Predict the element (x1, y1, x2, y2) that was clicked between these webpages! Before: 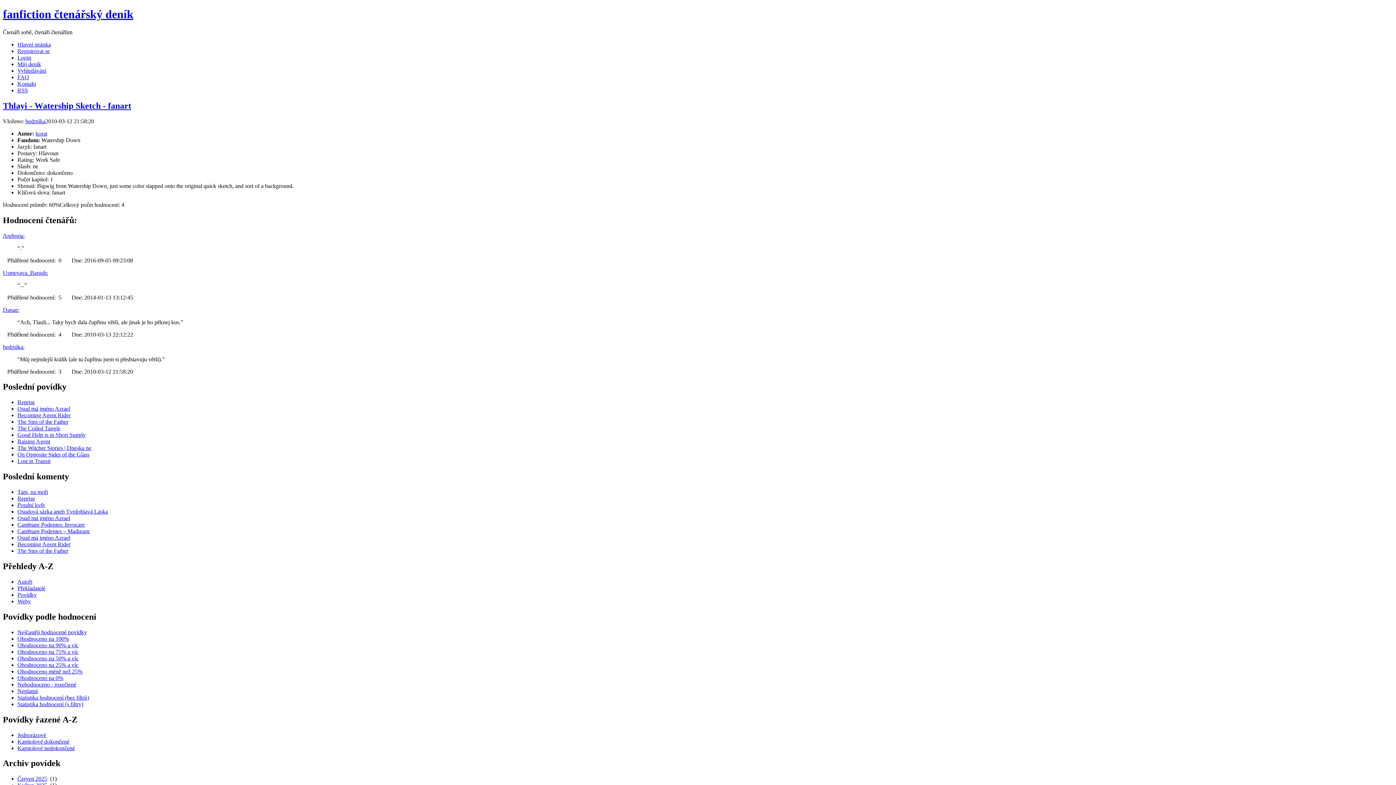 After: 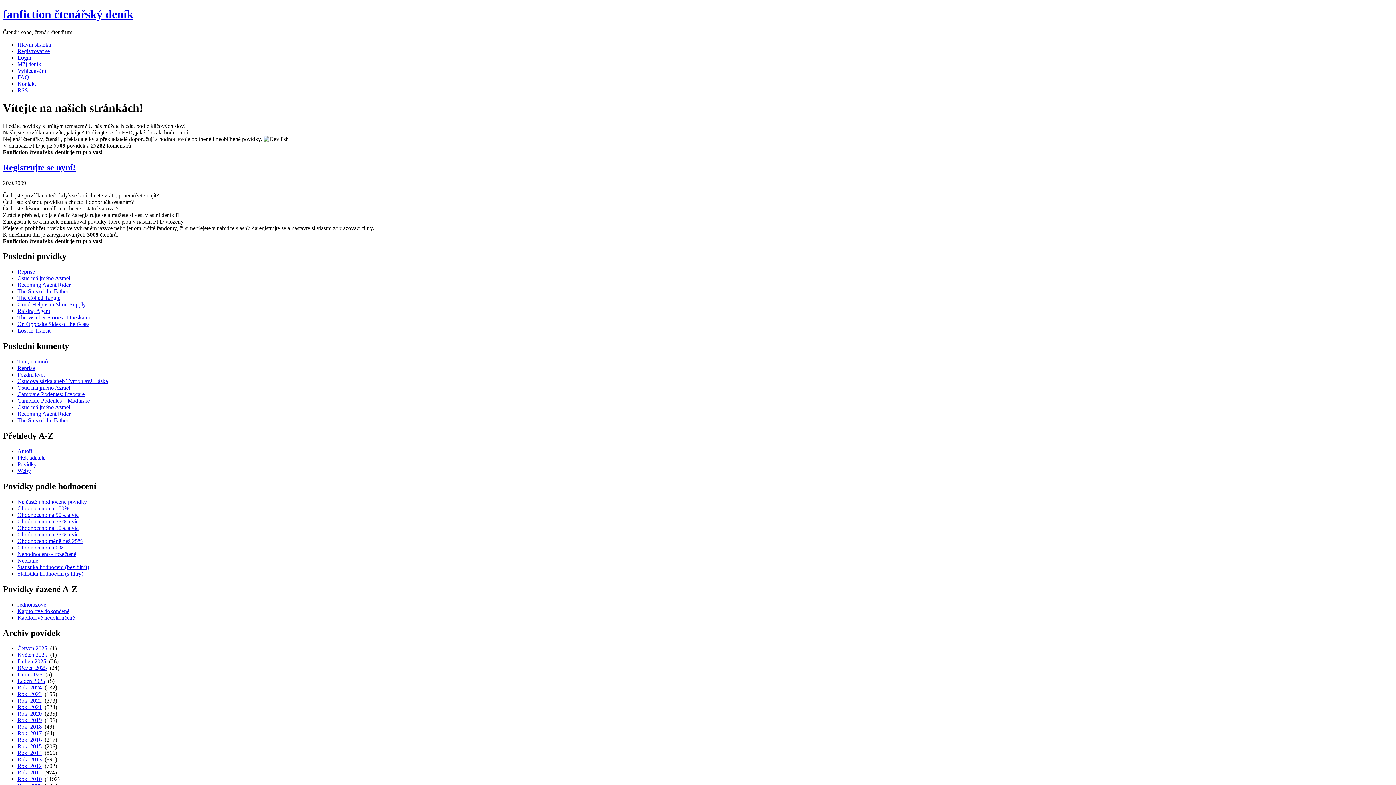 Action: bbox: (2, 7, 133, 20) label: fanfiction čtenářský deník